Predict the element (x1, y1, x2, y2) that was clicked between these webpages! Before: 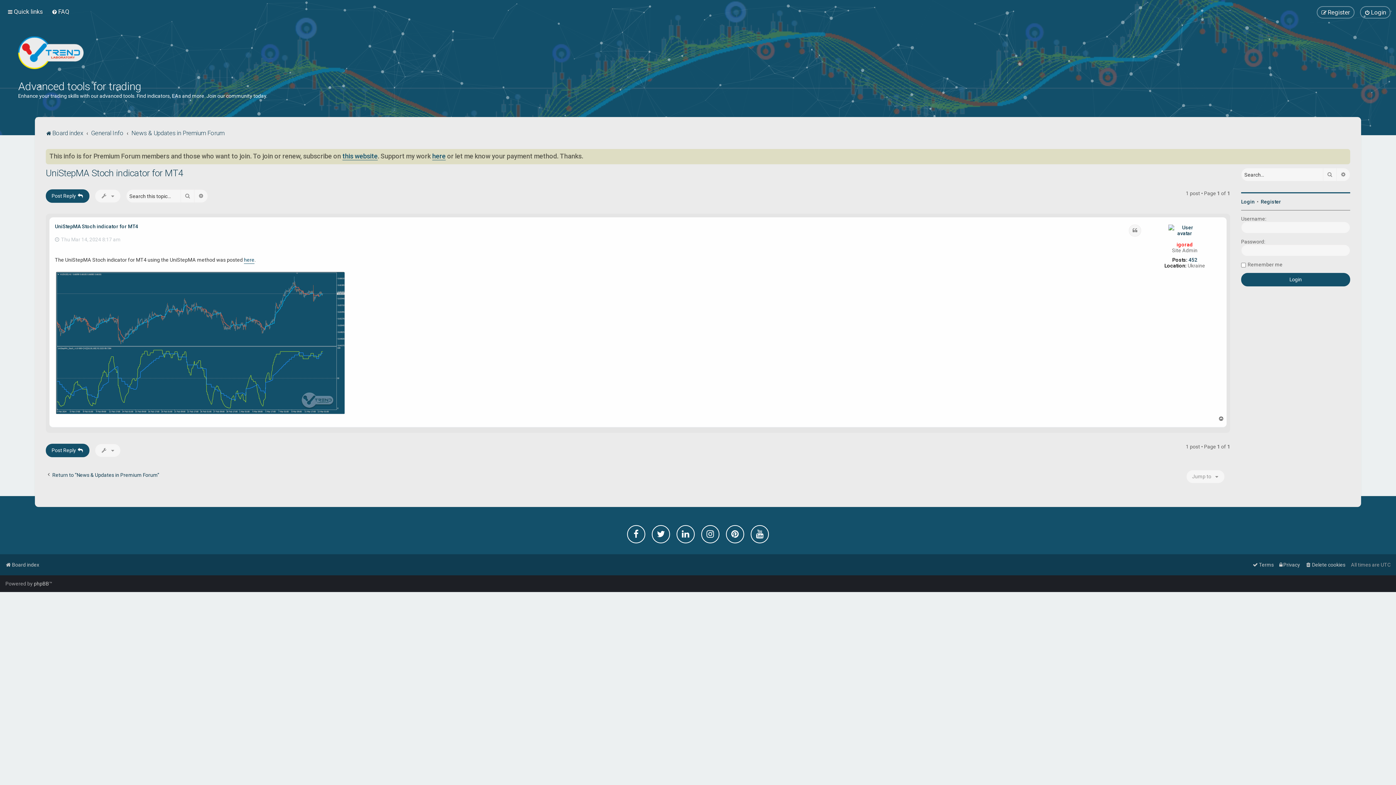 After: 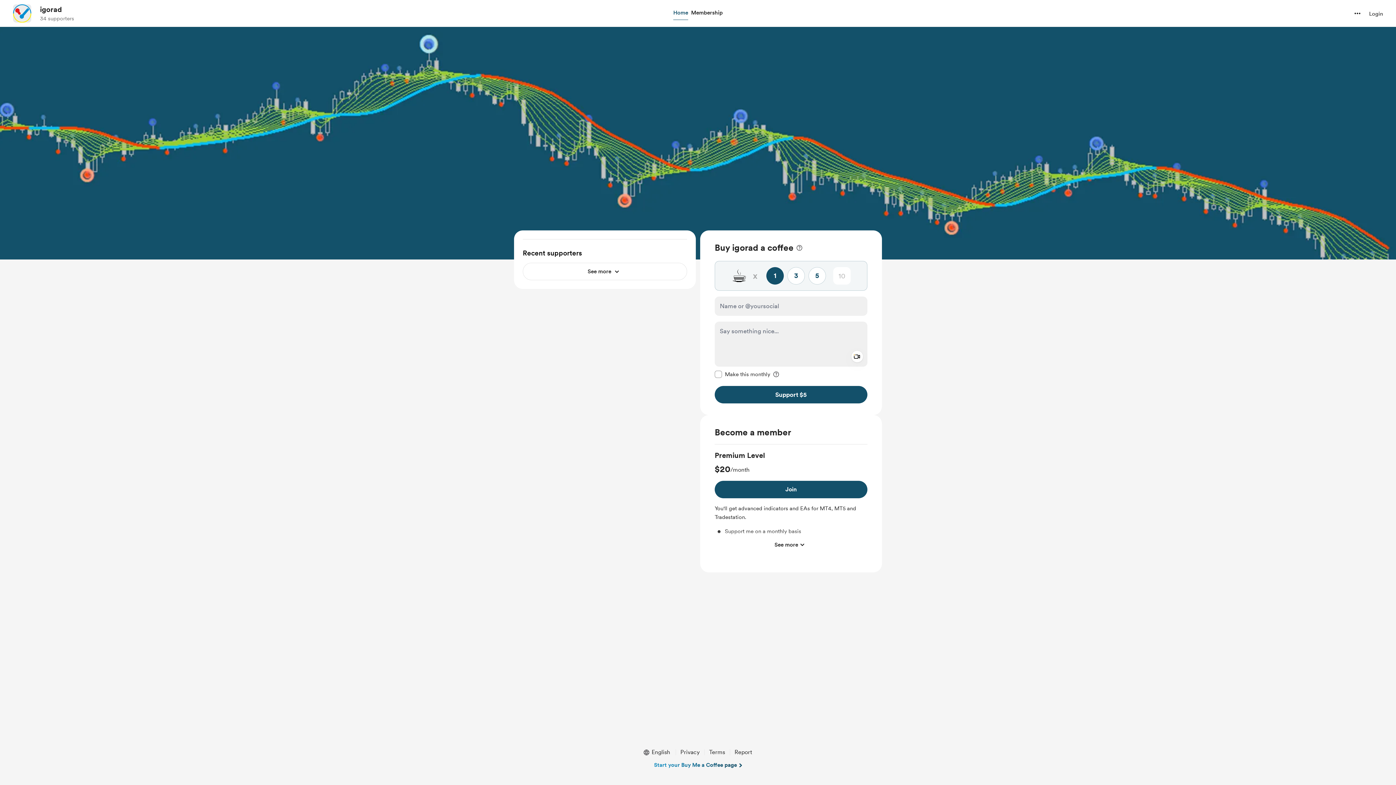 Action: label: here bbox: (432, 152, 445, 160)